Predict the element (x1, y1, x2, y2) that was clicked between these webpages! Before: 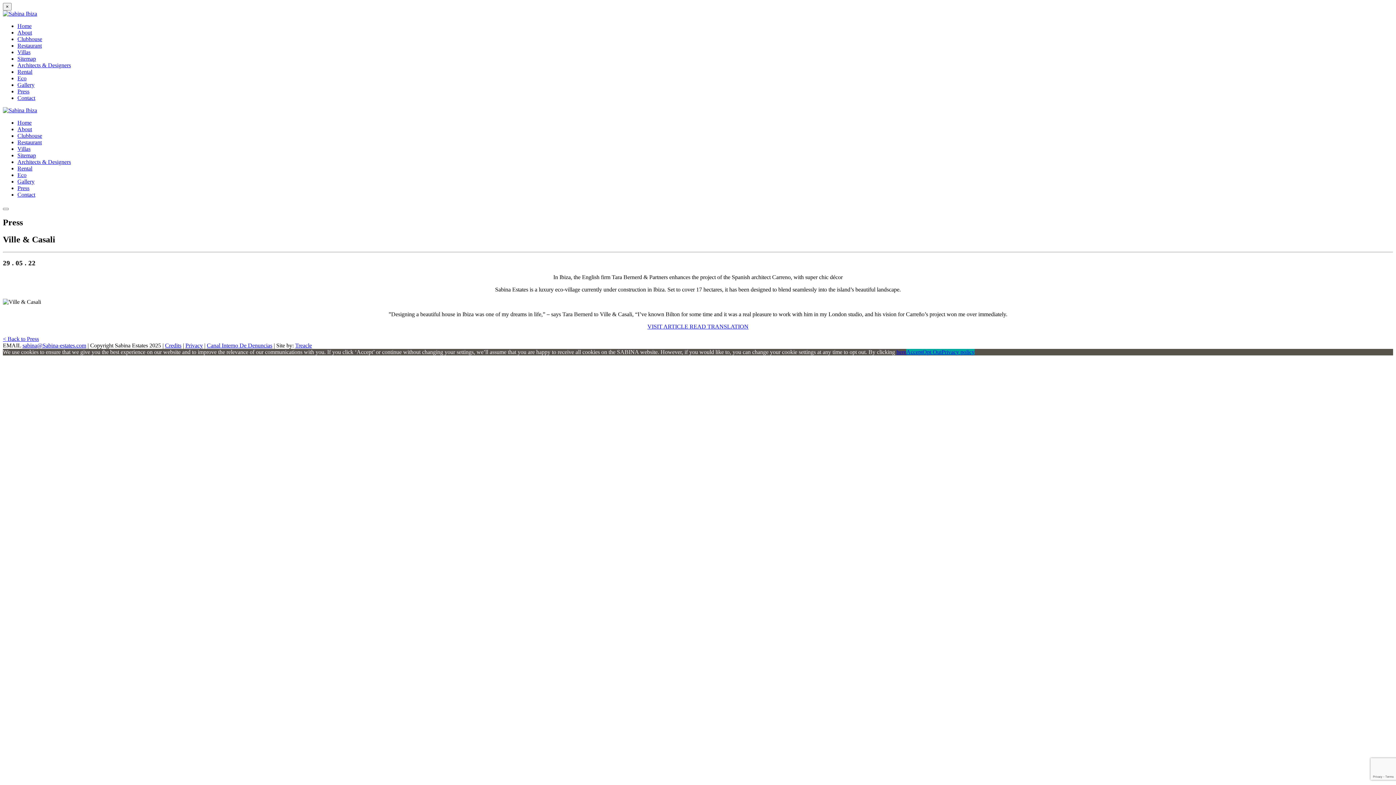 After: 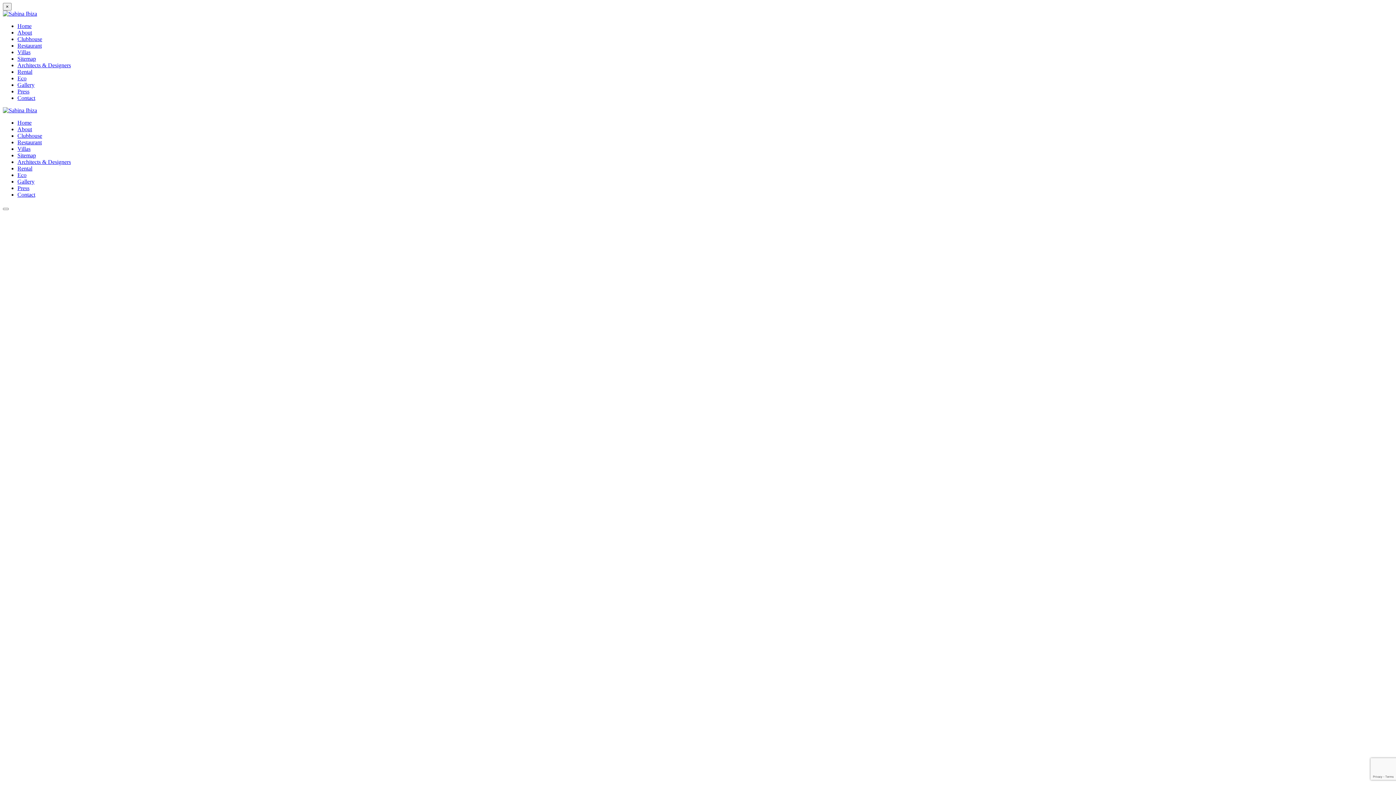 Action: bbox: (2, 107, 37, 113)